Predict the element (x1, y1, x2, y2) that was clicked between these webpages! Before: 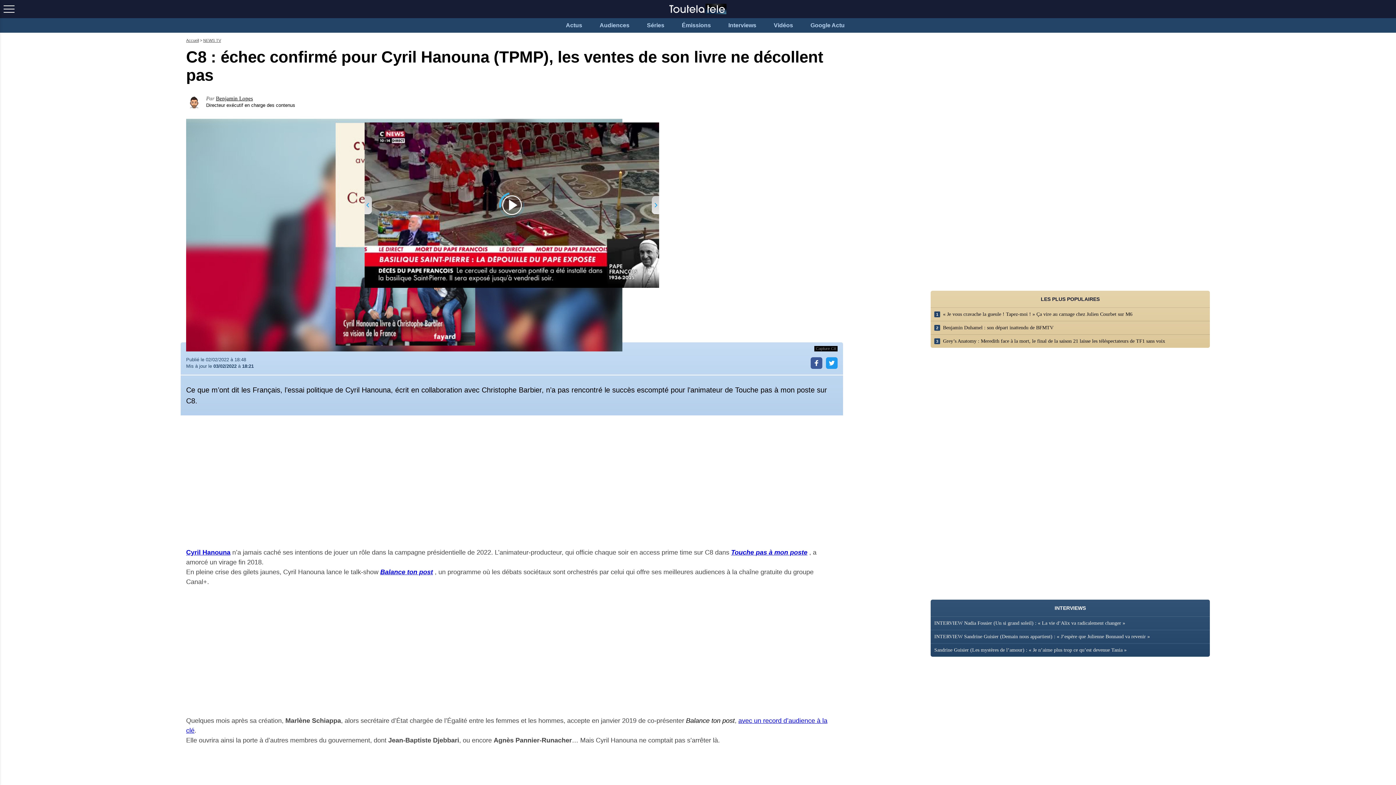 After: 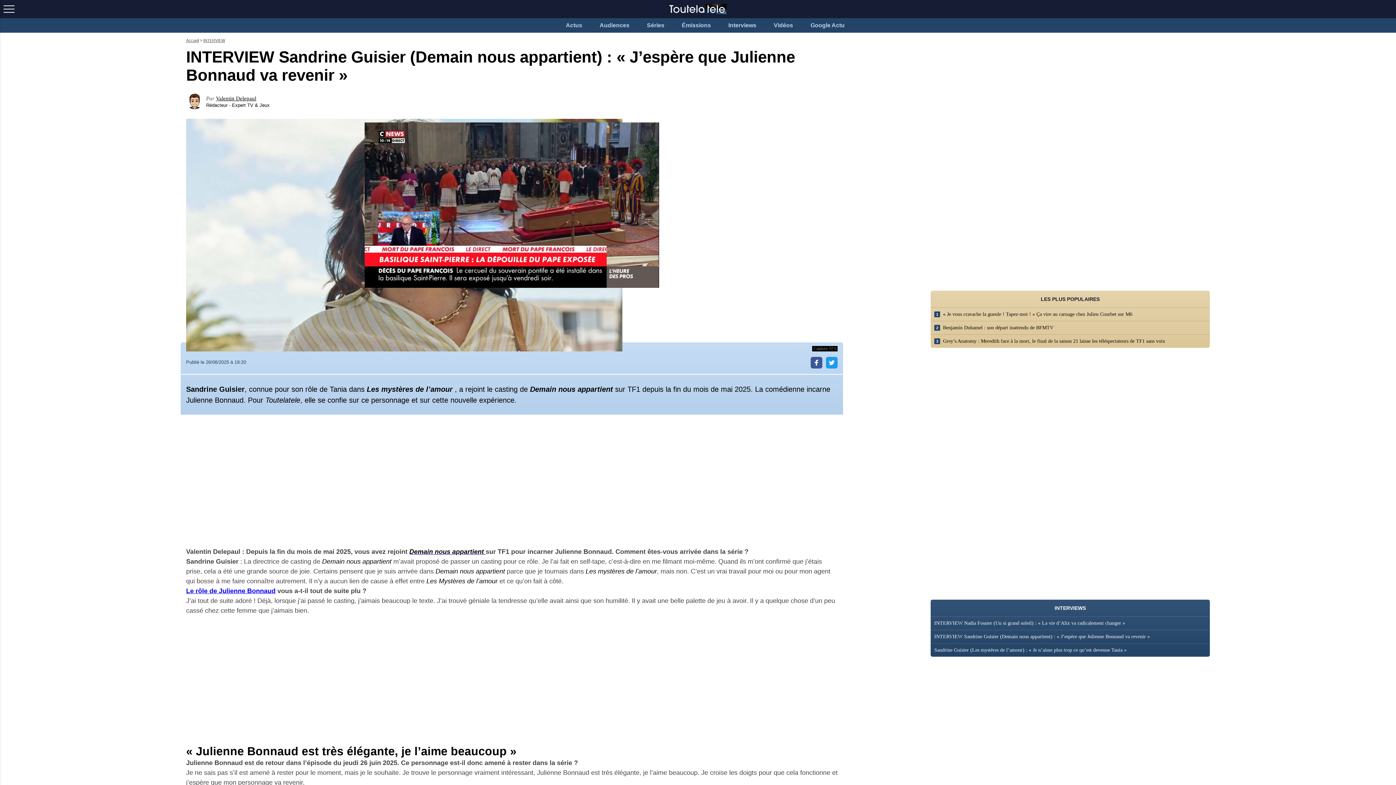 Action: label: INTERVIEW Sandrine Guisier (Demain nous appartient) : « J’espère que Julienne Bonnaud va revenir » bbox: (930, 630, 1210, 643)